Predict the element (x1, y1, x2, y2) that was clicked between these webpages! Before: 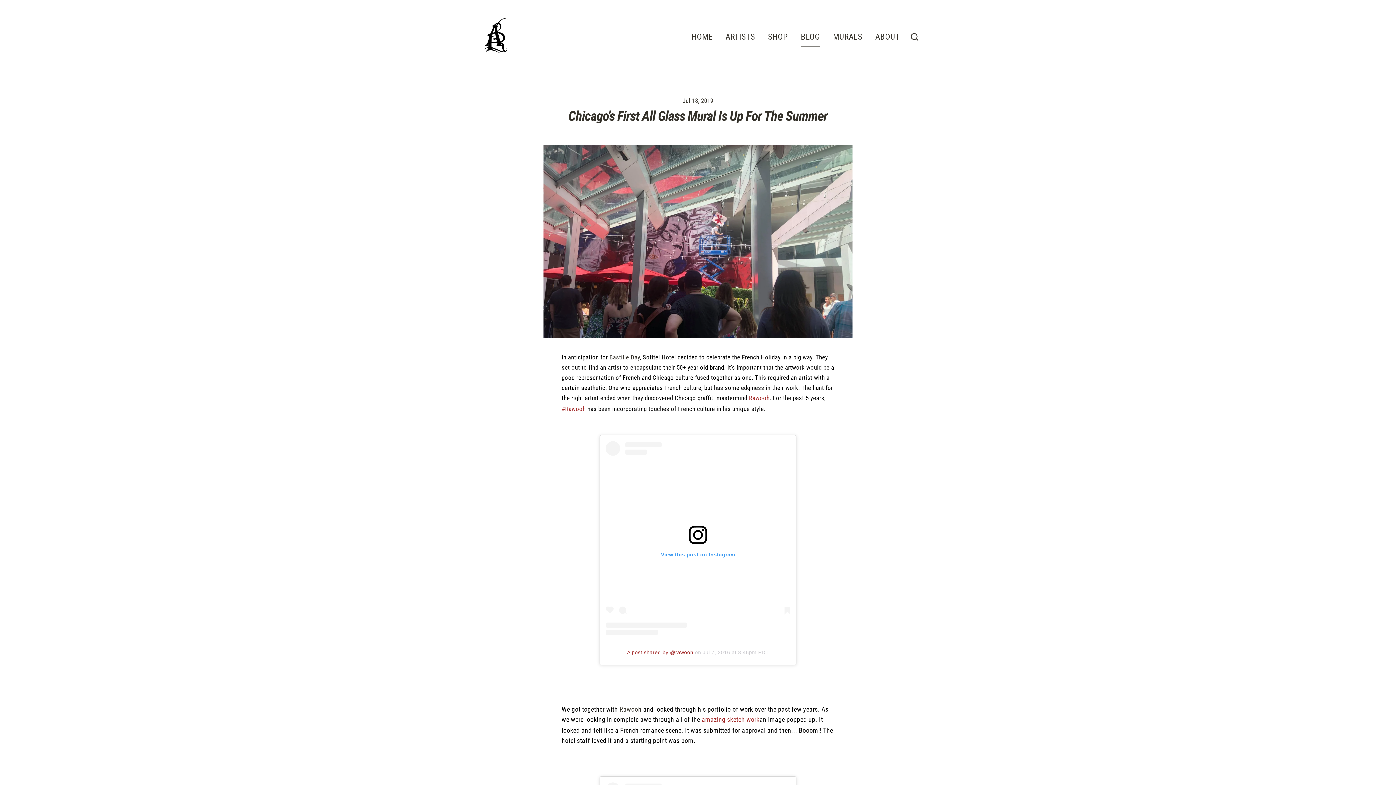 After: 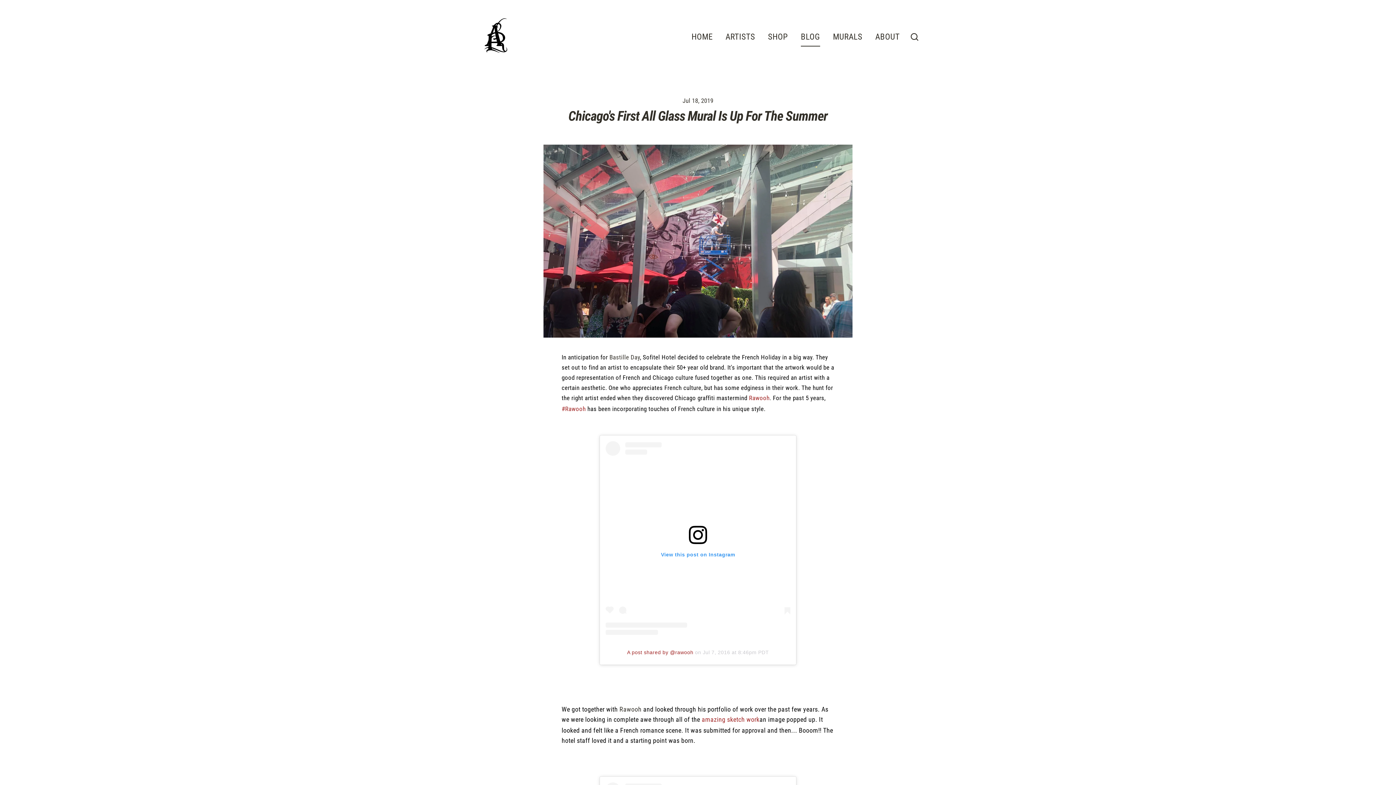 Action: bbox: (605, 441, 790, 644) label: View this post on Instagram